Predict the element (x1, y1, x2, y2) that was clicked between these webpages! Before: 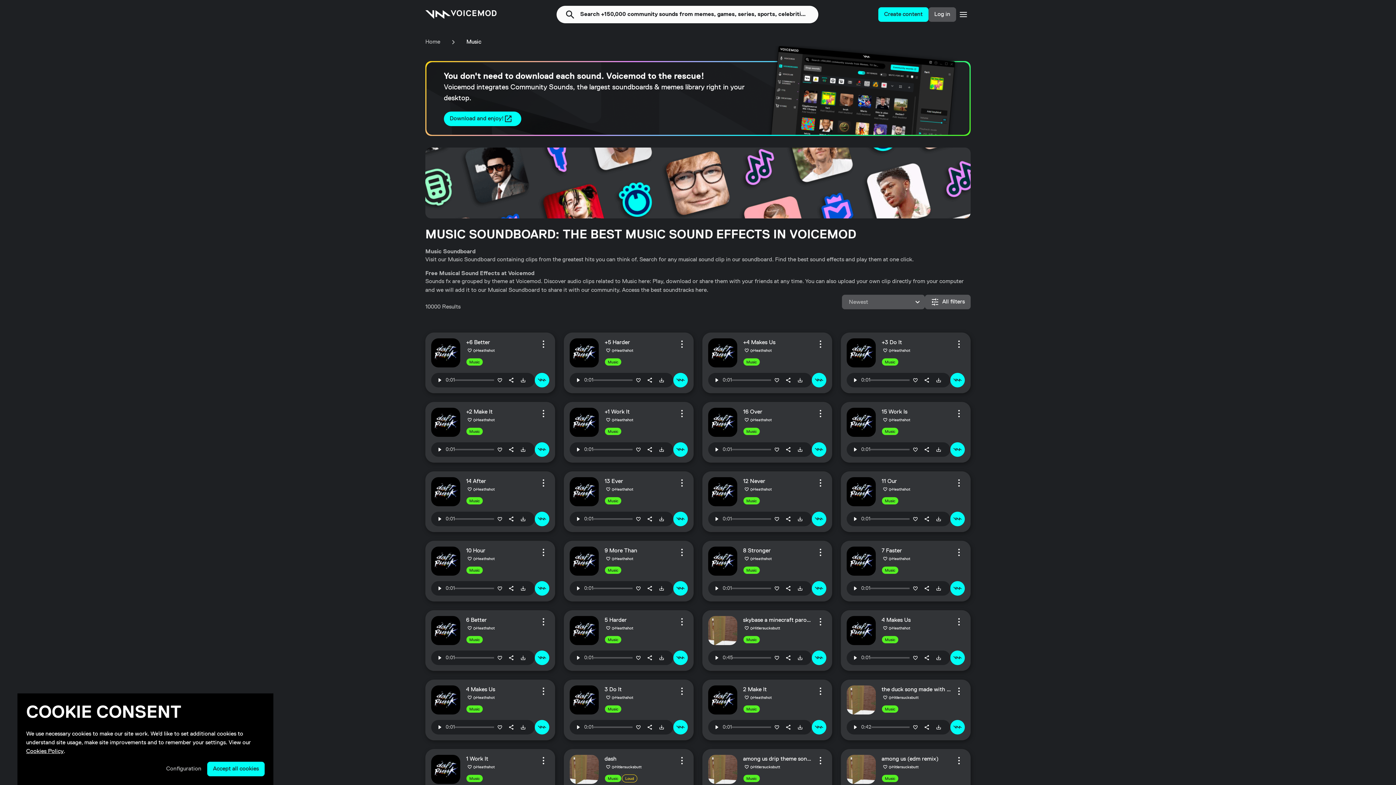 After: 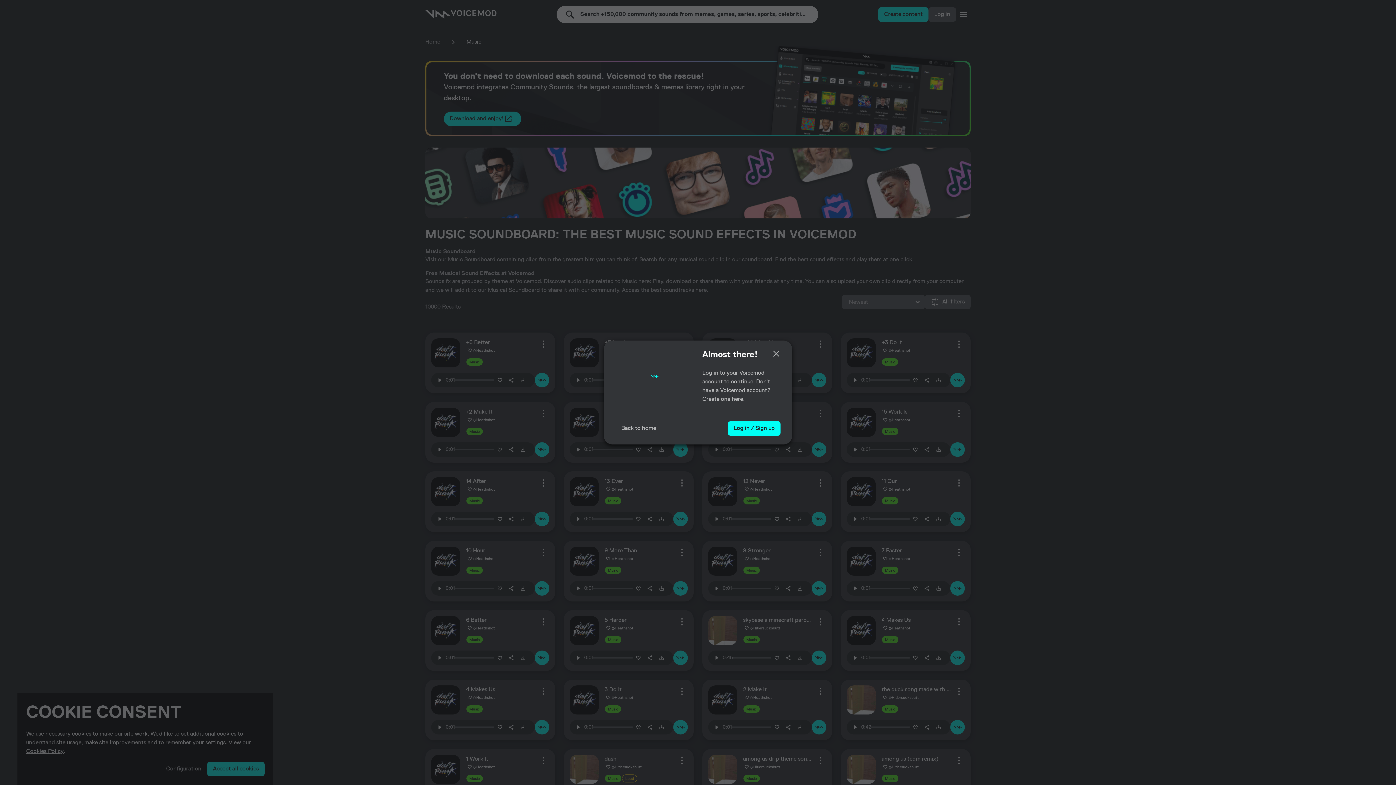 Action: label: Like sound bbox: (743, 347, 750, 353)